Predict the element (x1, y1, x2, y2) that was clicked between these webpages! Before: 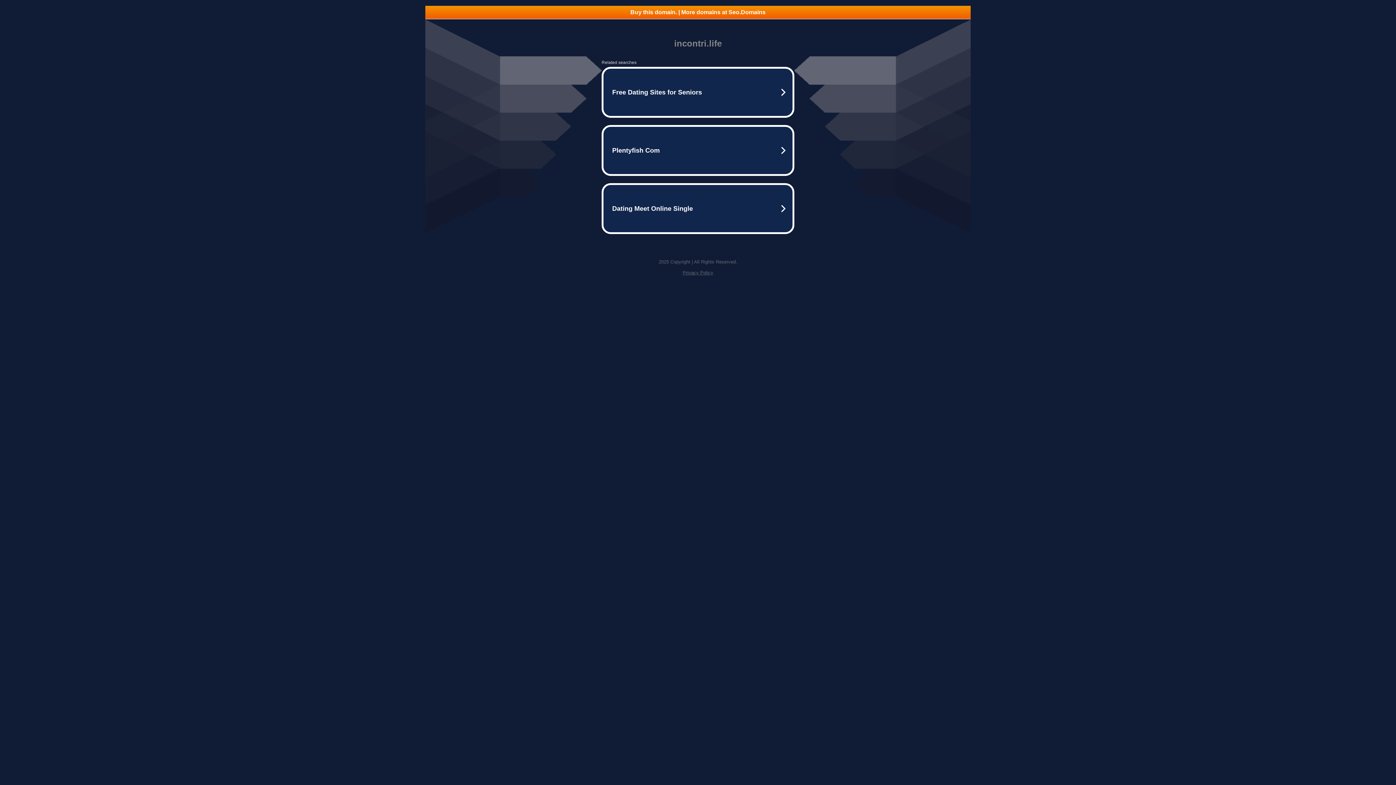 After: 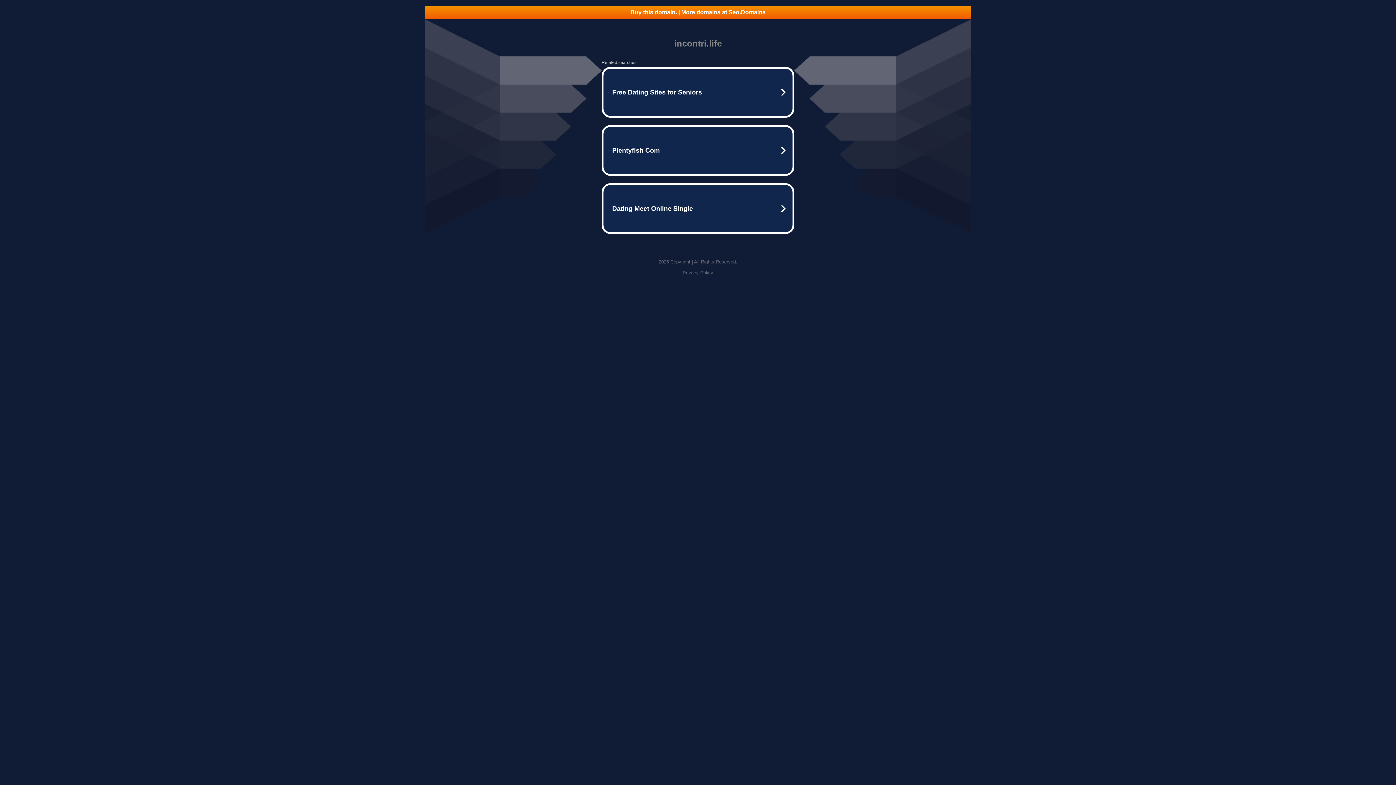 Action: label: Buy this domain. | More domains at Seo.Domains bbox: (425, 5, 970, 18)